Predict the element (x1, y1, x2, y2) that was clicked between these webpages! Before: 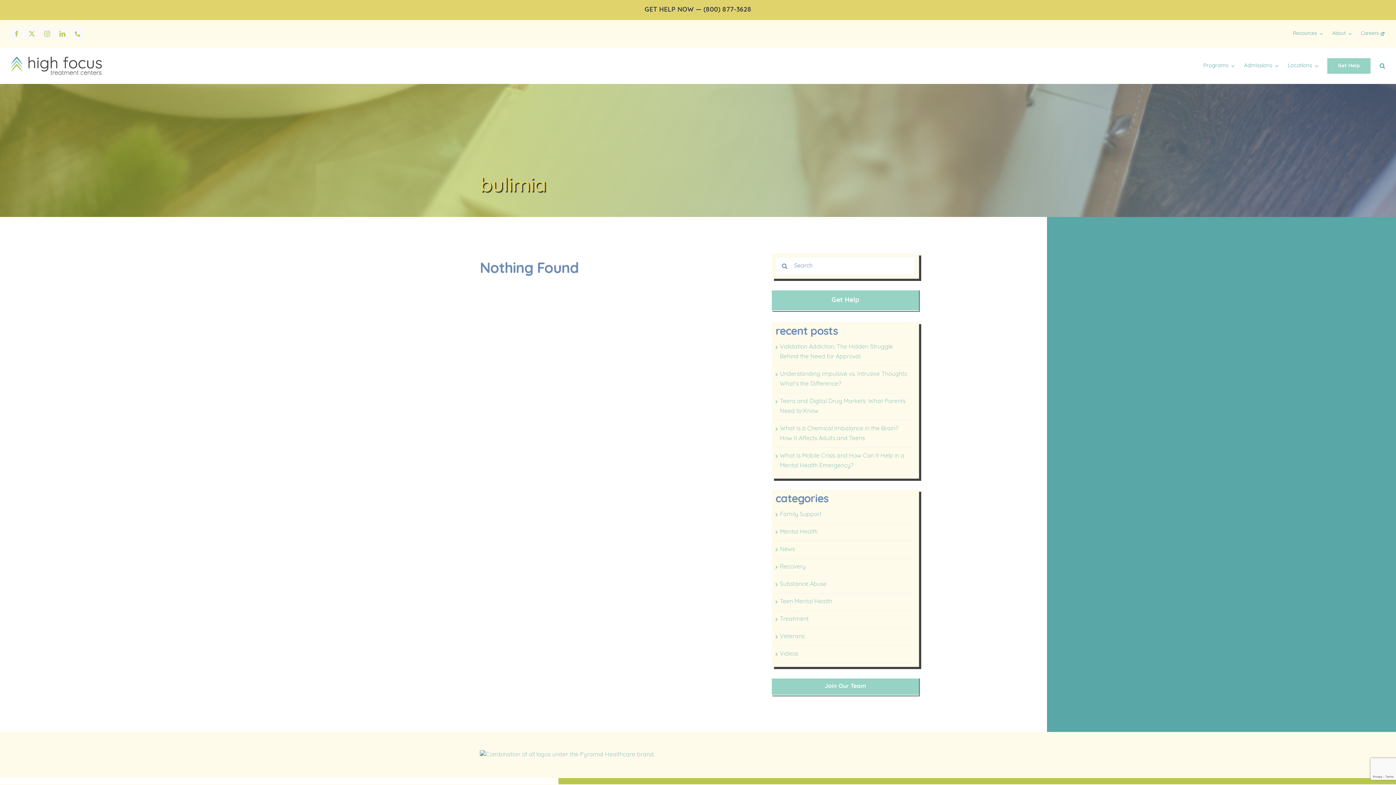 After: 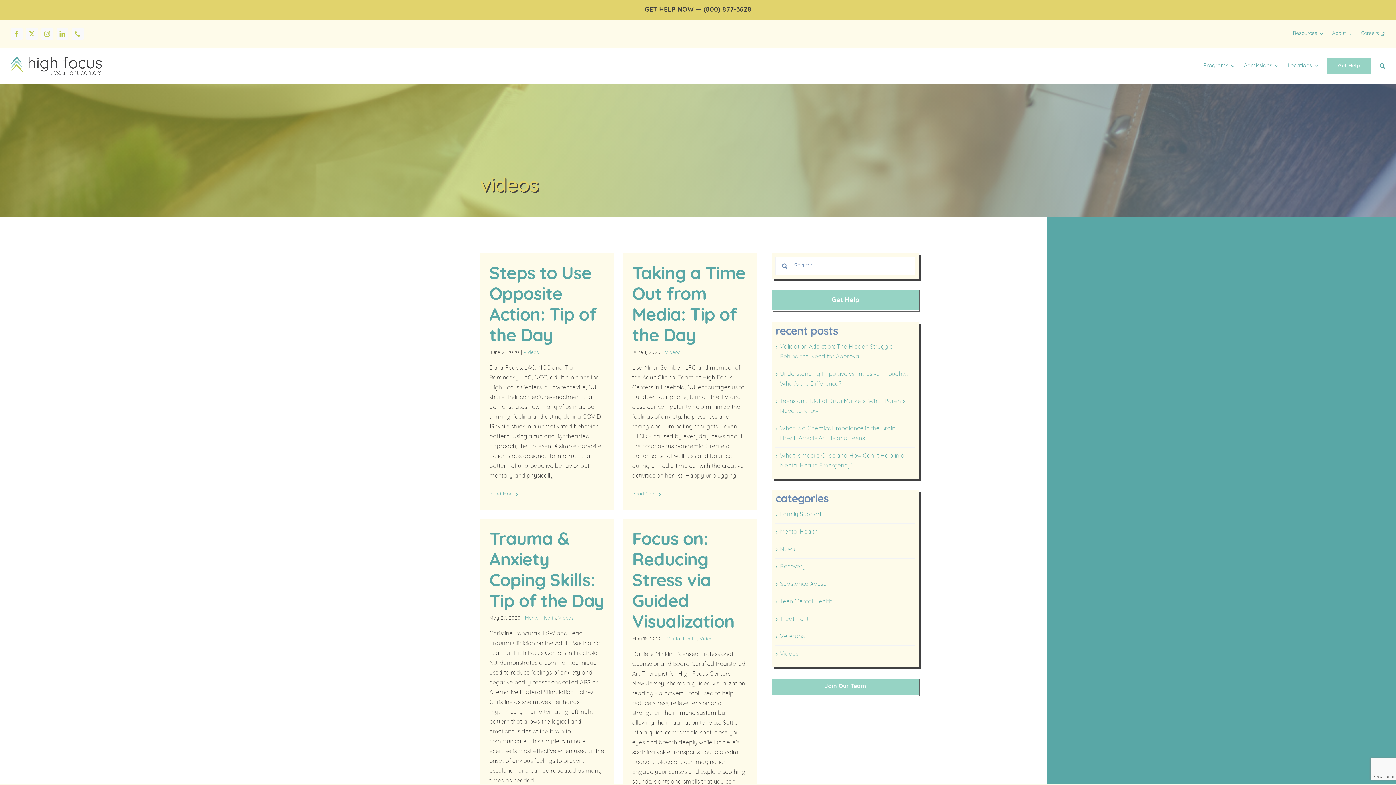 Action: bbox: (780, 649, 911, 659) label: Videos